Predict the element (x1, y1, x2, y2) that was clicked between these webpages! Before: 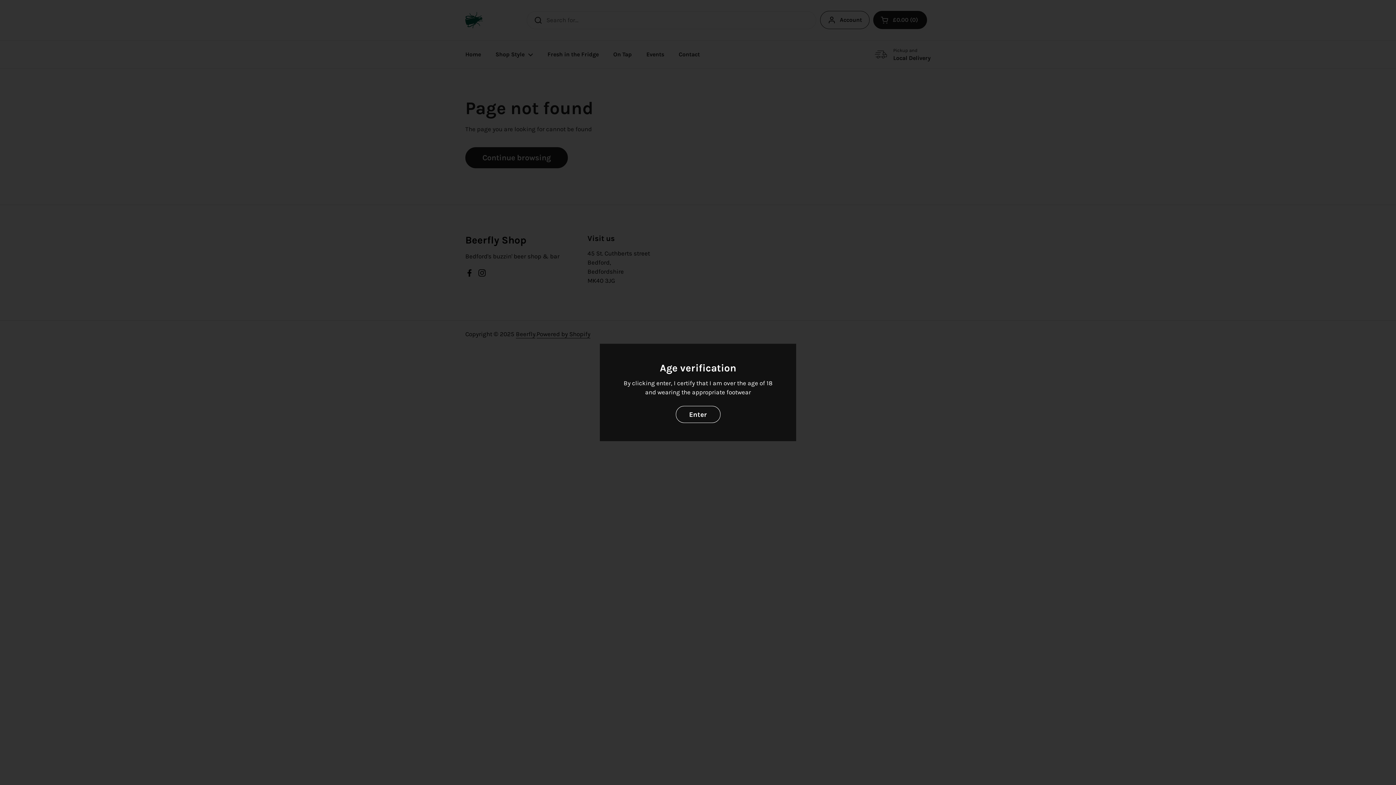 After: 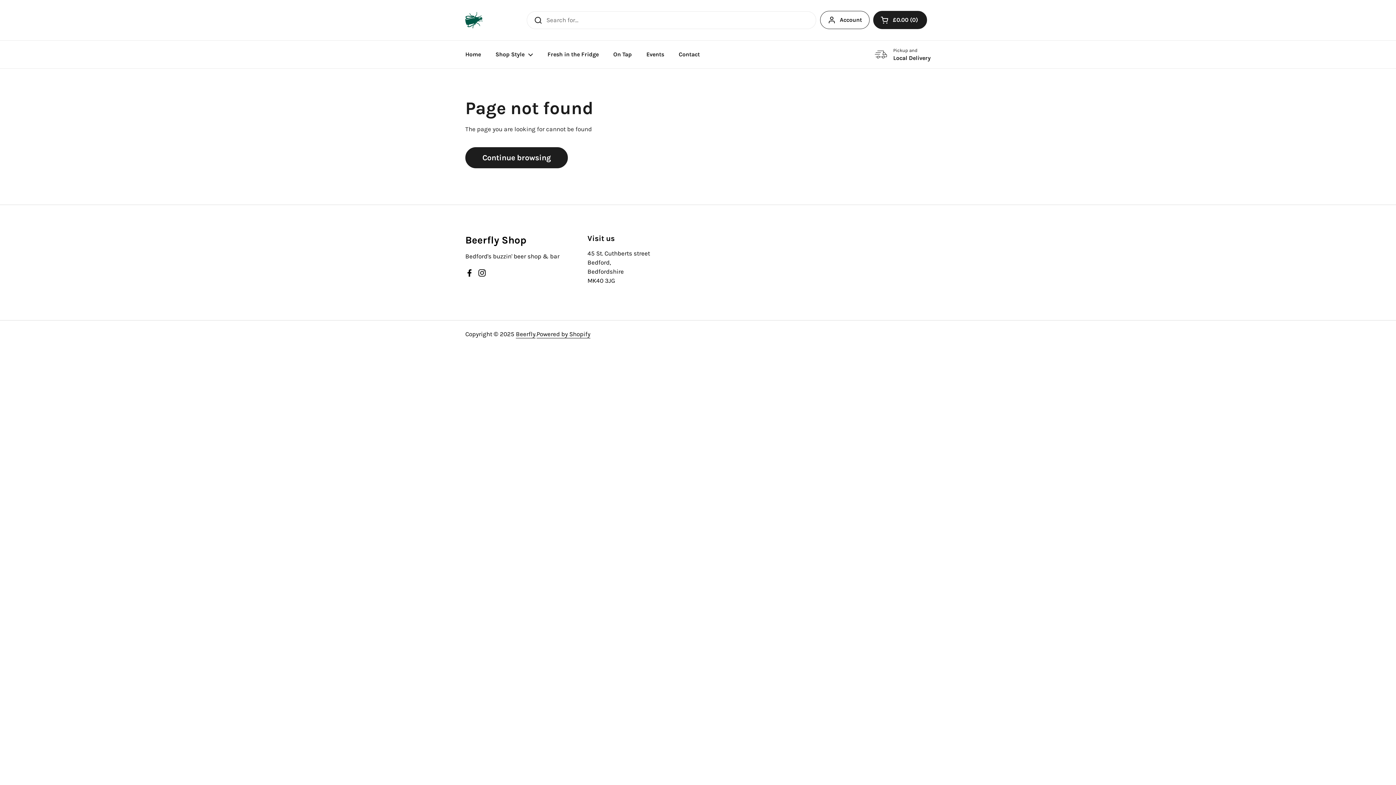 Action: bbox: (675, 406, 720, 423) label: Enter